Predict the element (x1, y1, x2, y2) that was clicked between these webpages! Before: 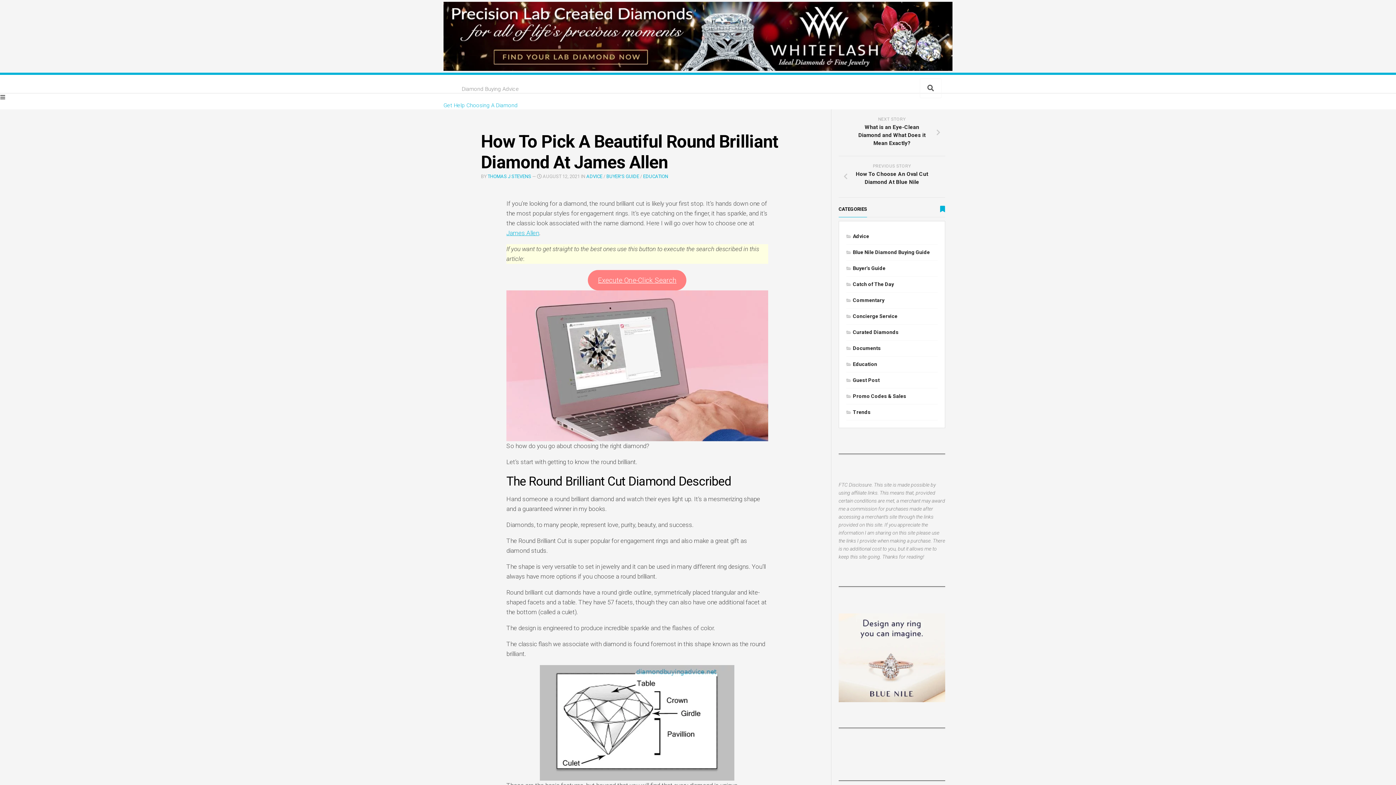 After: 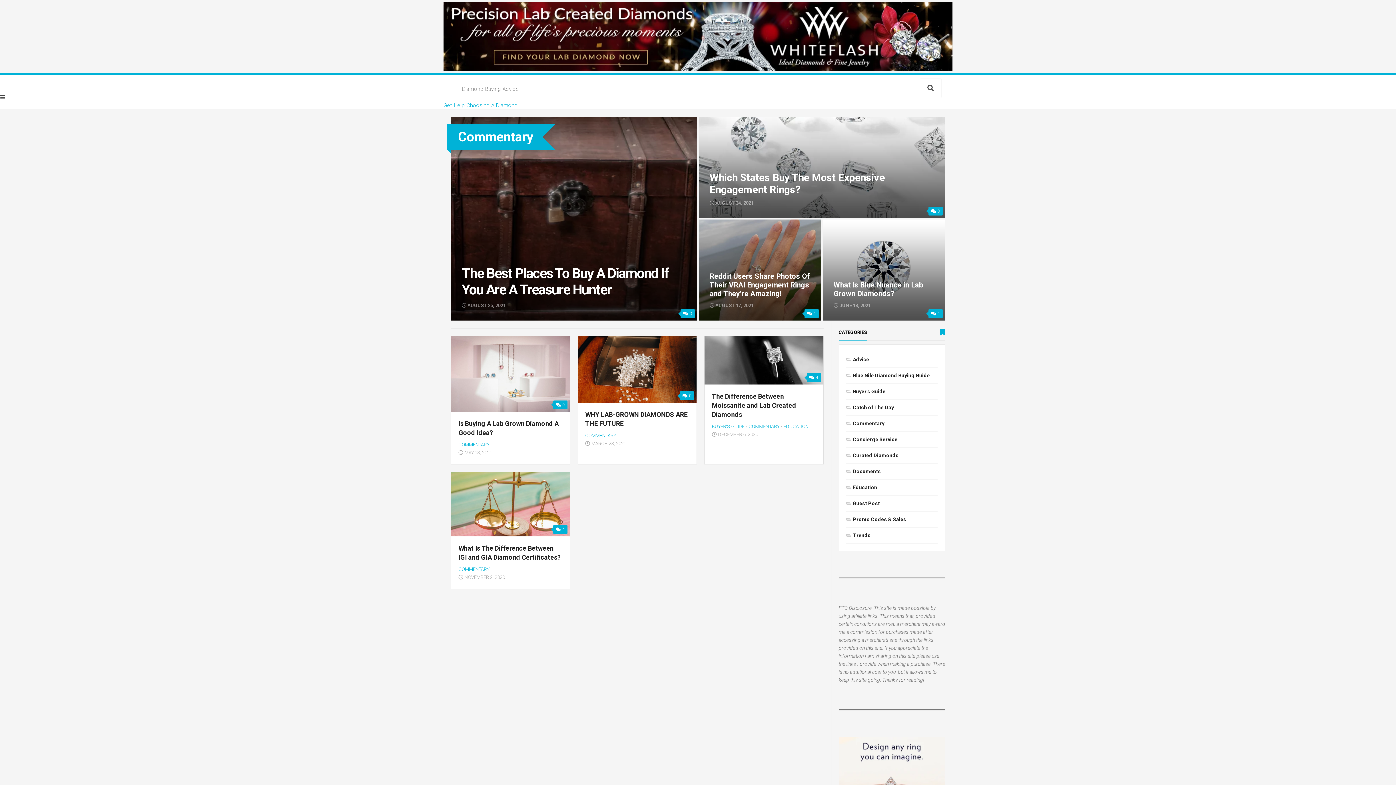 Action: bbox: (846, 297, 884, 303) label: Commentary